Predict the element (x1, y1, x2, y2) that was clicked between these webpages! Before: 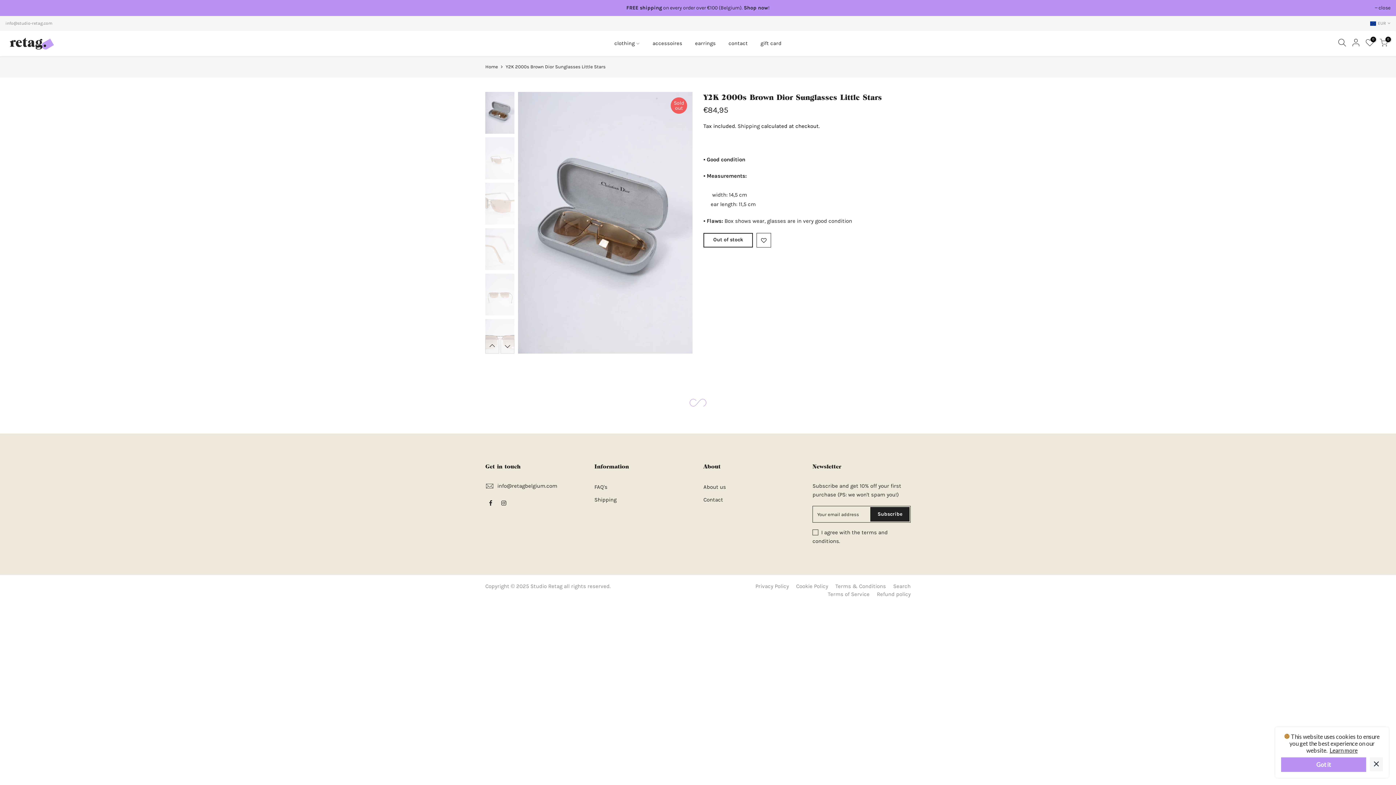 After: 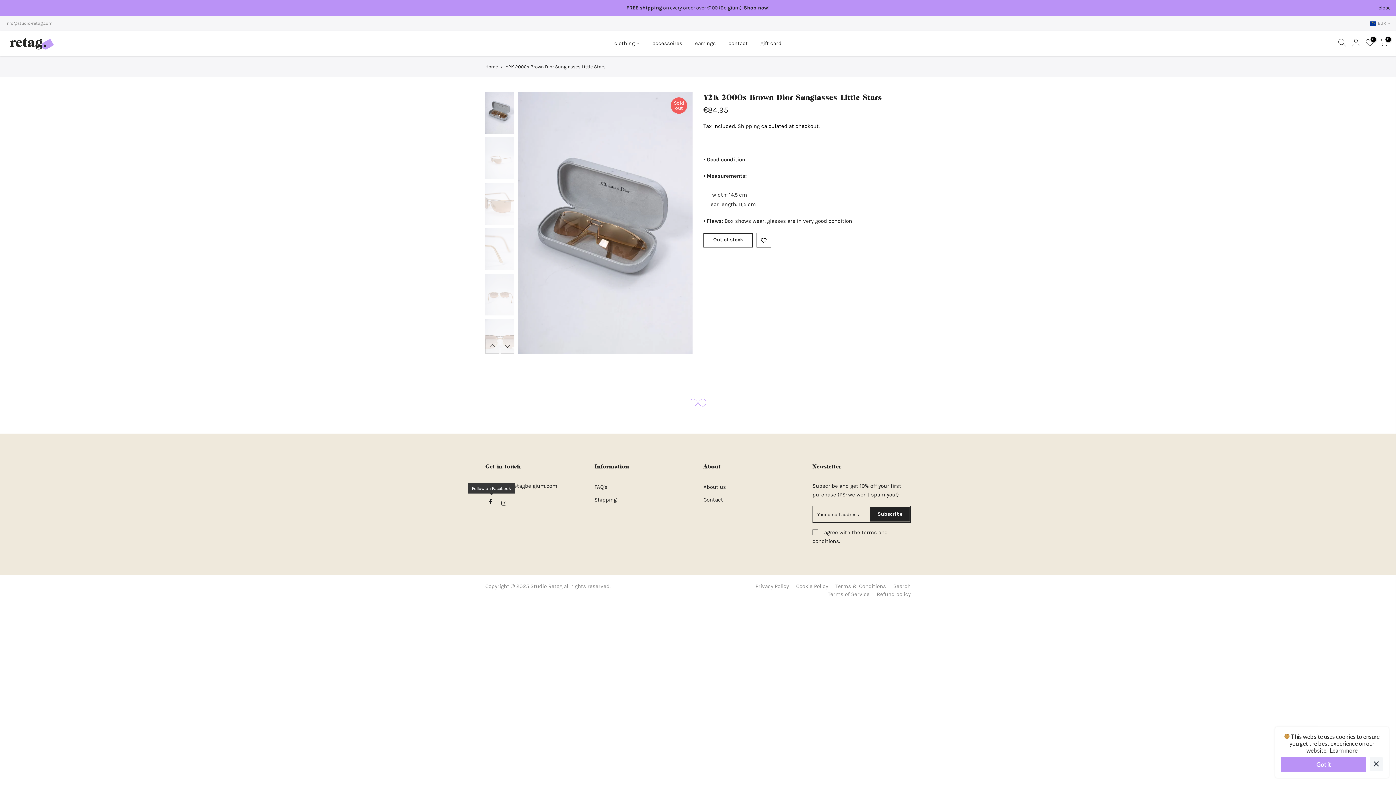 Action: bbox: (489, 498, 494, 507)